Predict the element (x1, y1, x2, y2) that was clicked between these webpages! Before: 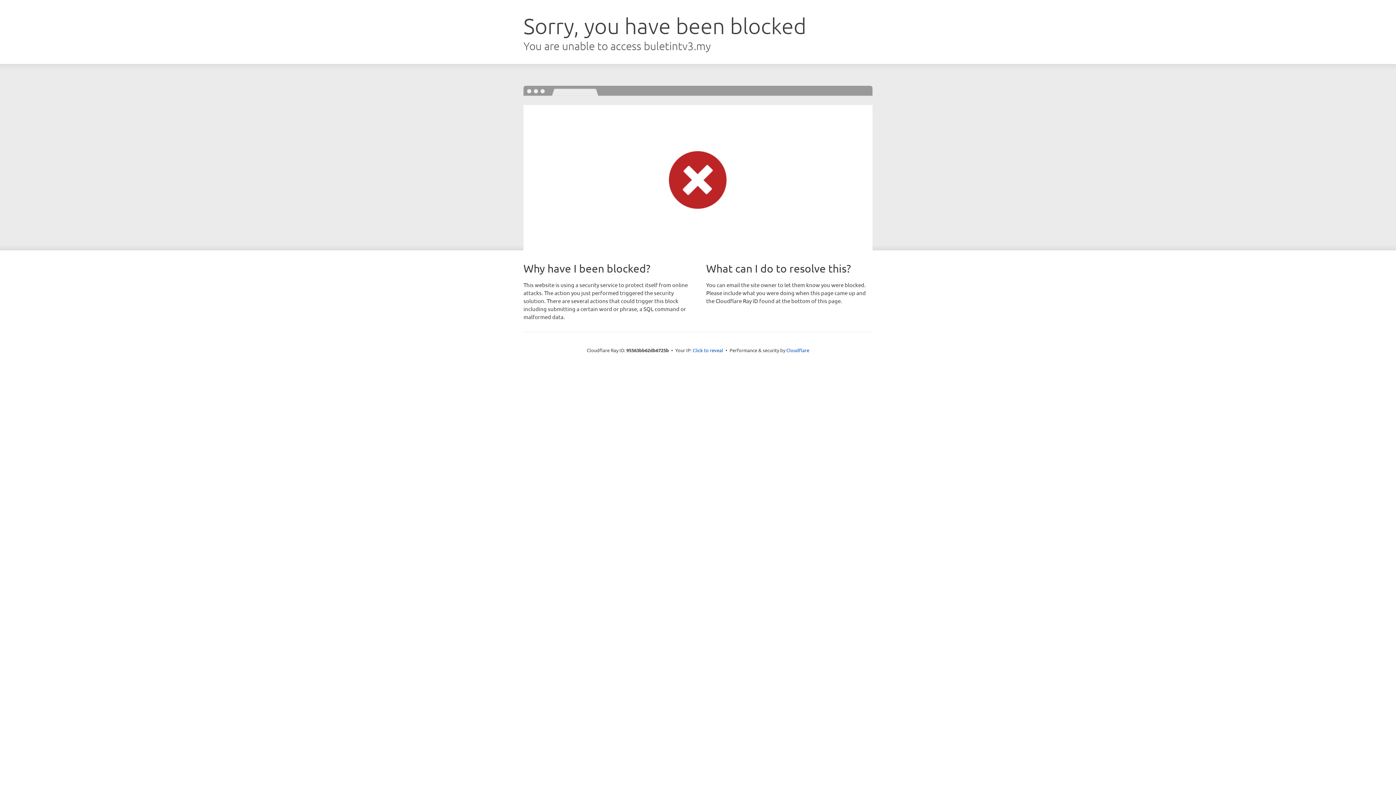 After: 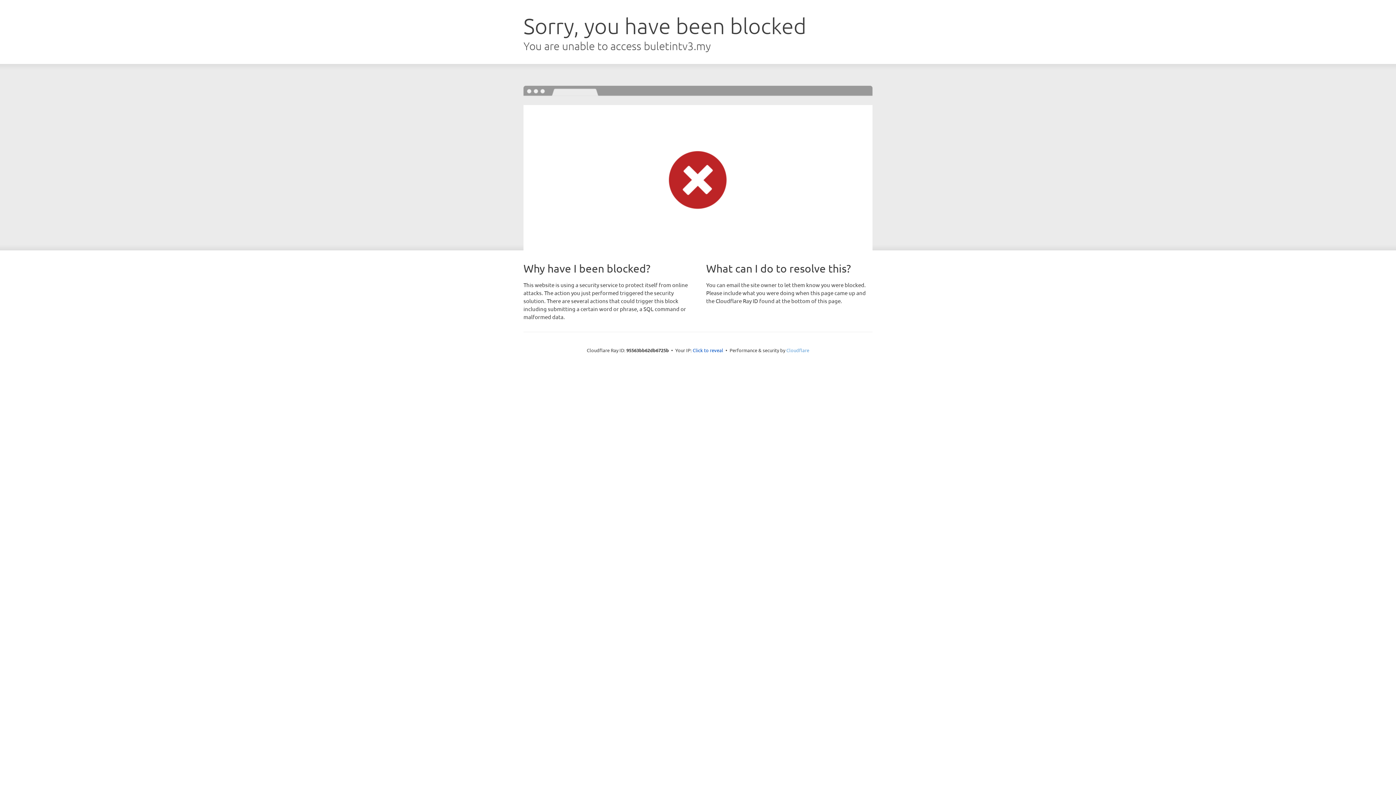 Action: label: Cloudflare bbox: (786, 347, 809, 353)